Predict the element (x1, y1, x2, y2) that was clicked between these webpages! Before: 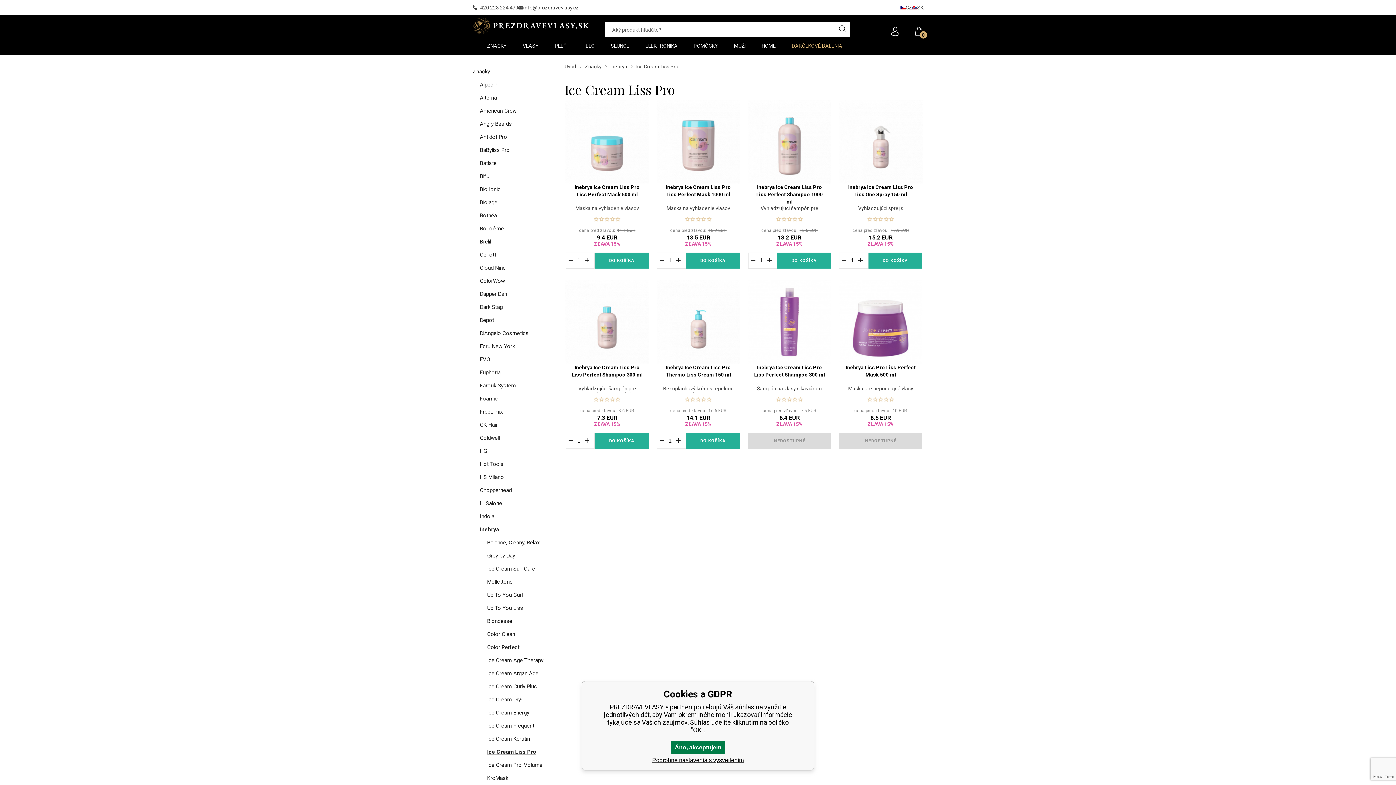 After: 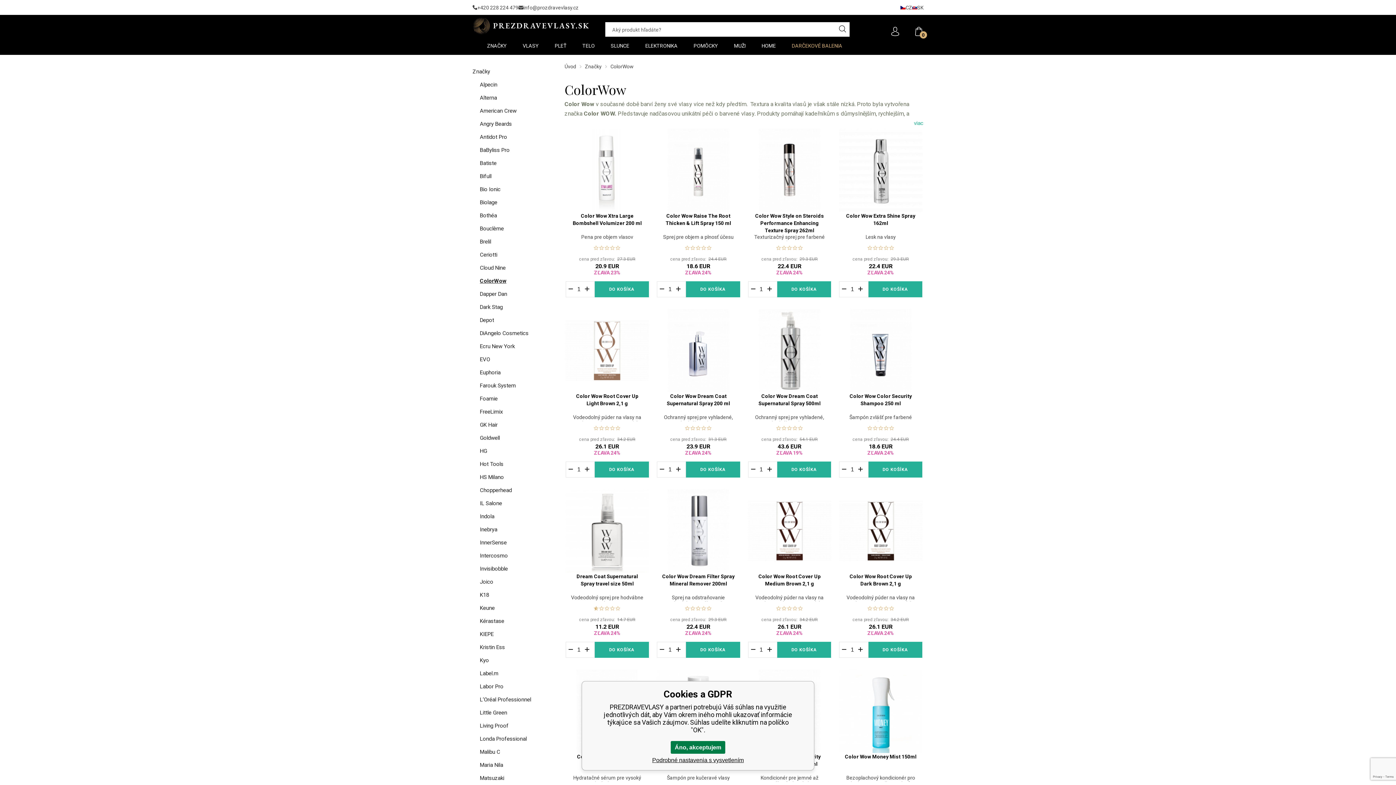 Action: label: ColorWow bbox: (480, 277, 505, 284)